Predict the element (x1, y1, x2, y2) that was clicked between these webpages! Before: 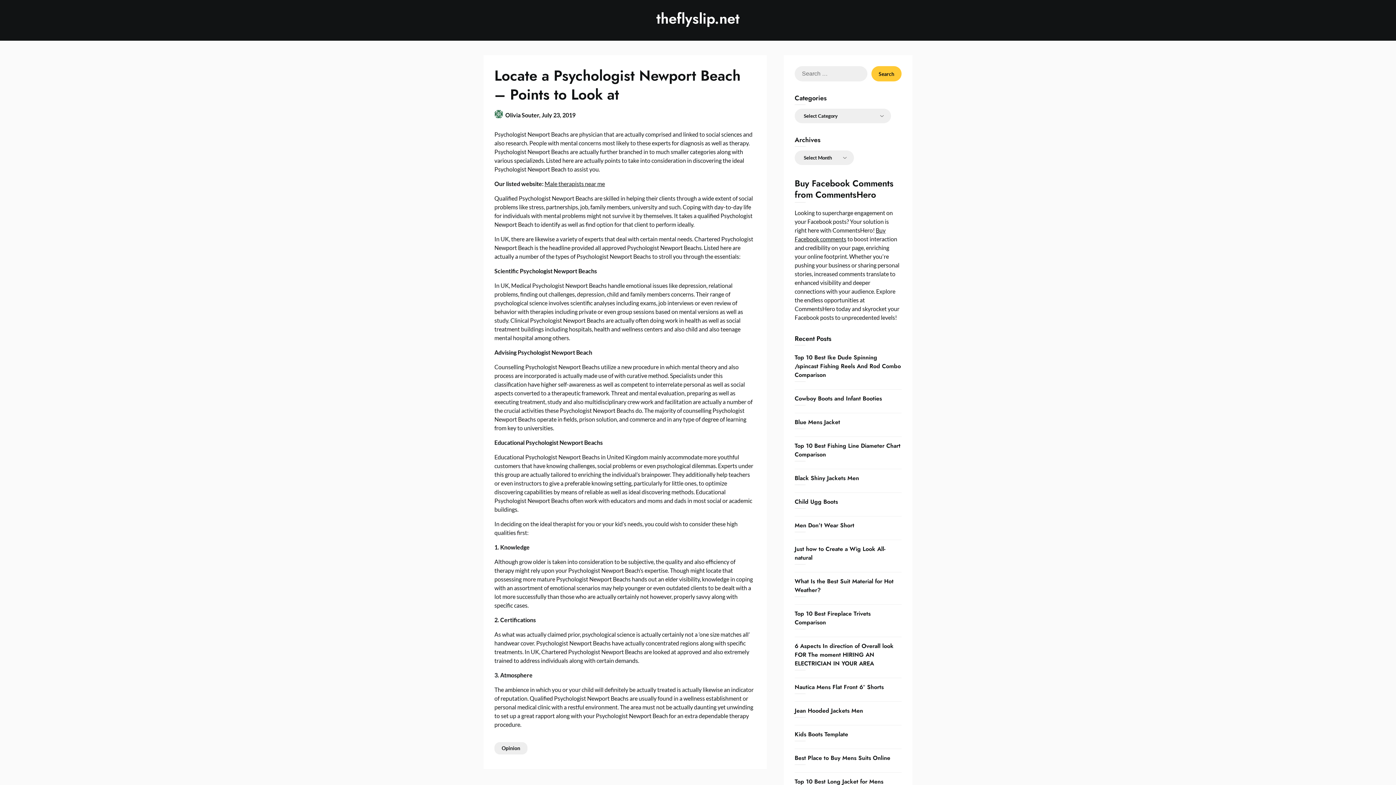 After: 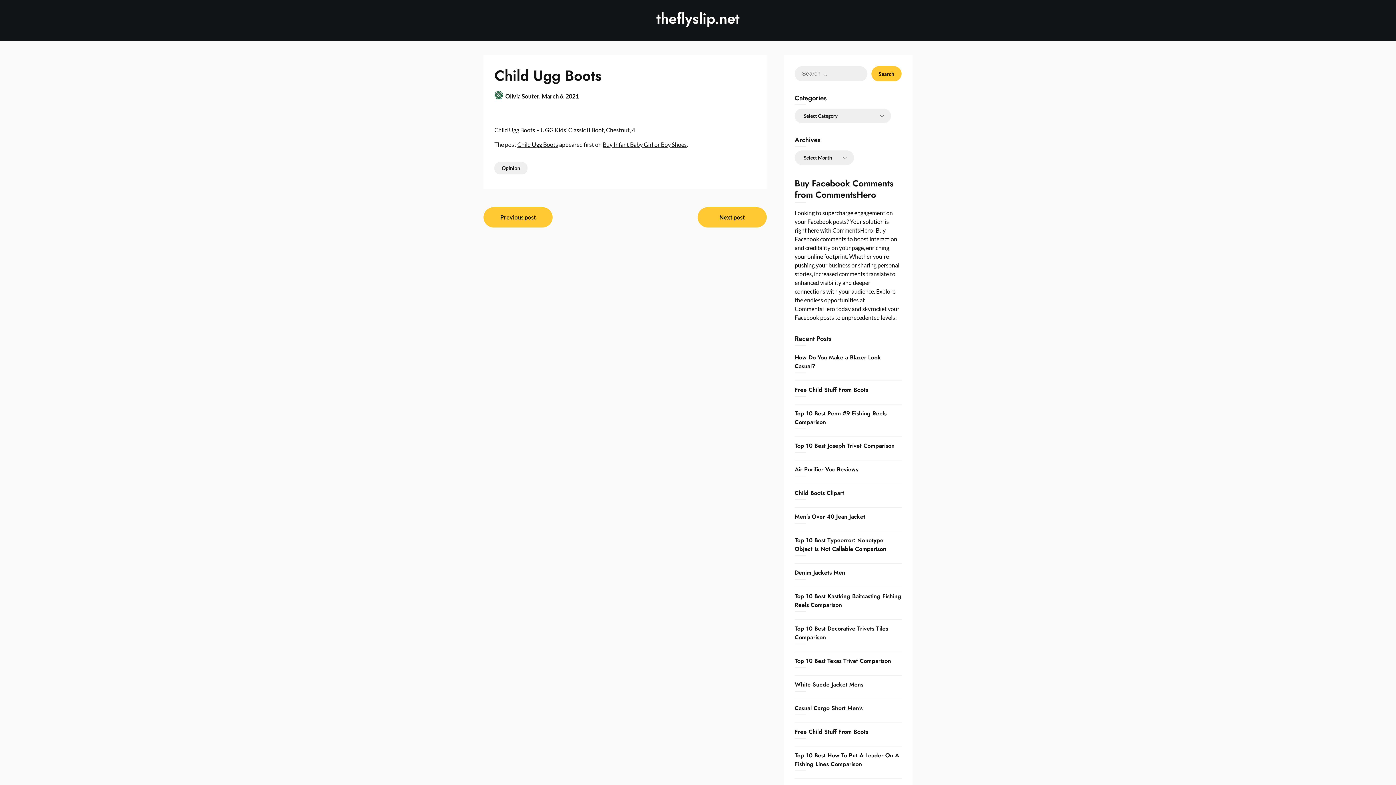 Action: label: Child Ugg Boots bbox: (794, 497, 838, 506)